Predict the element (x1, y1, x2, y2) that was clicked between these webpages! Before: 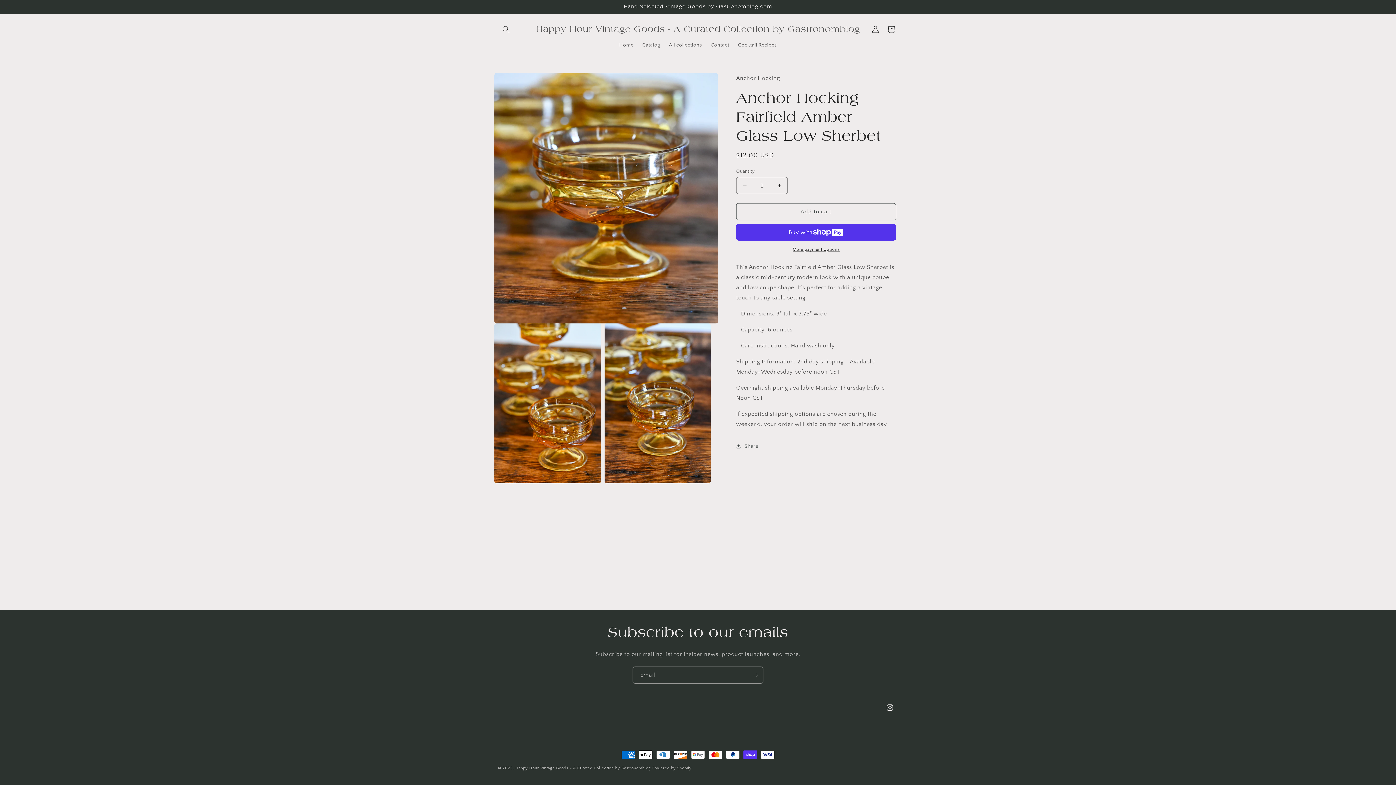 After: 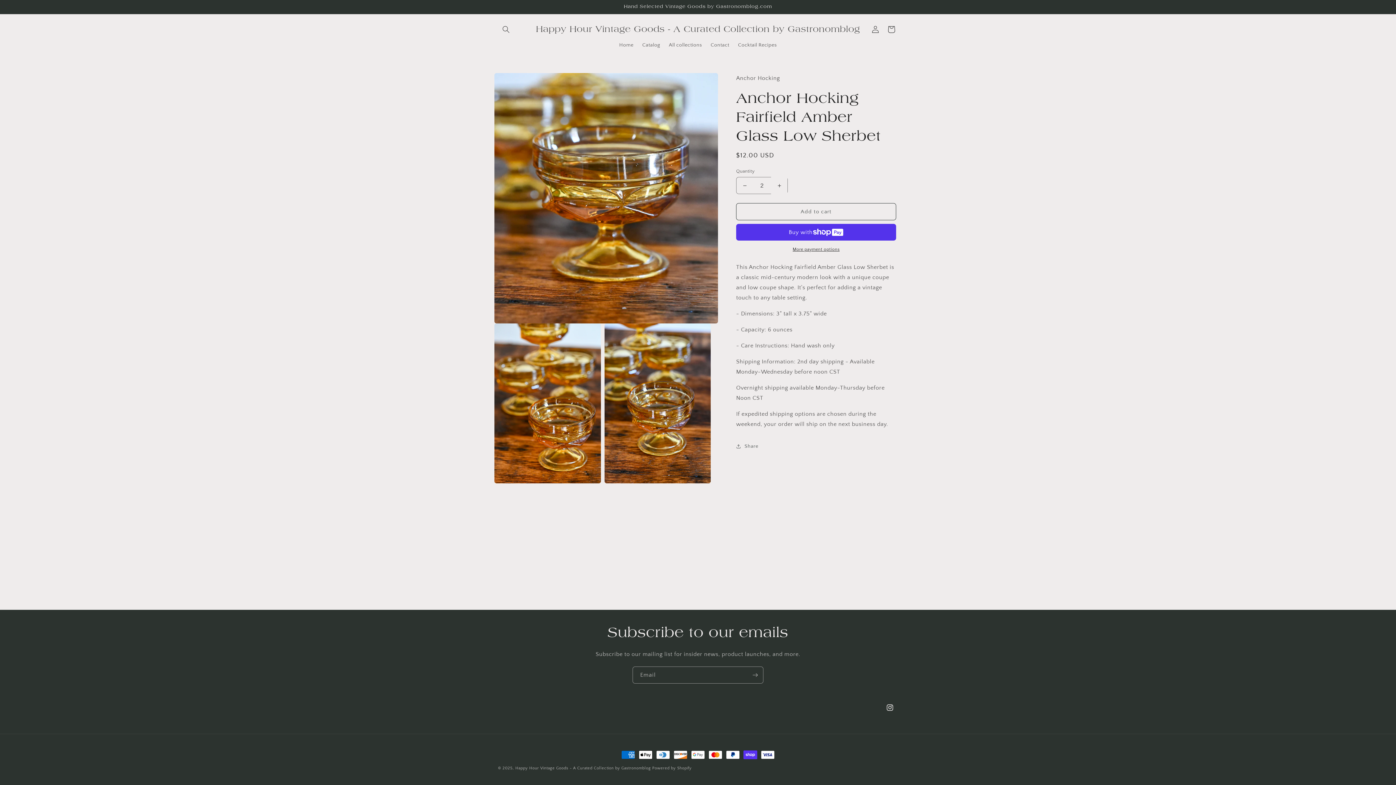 Action: label: Increase quantity for Anchor Hocking Fairfield Amber Glass Low Sherbet bbox: (771, 177, 787, 194)